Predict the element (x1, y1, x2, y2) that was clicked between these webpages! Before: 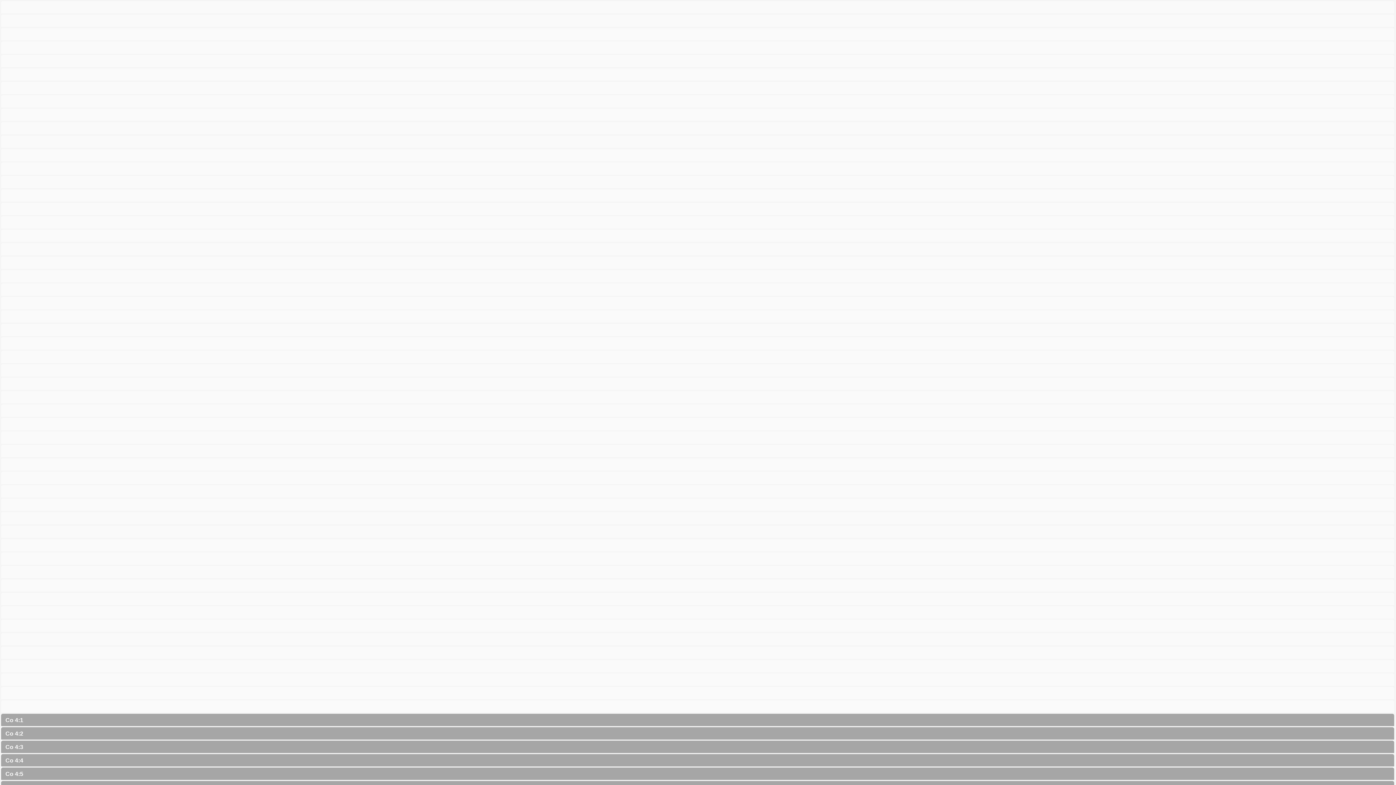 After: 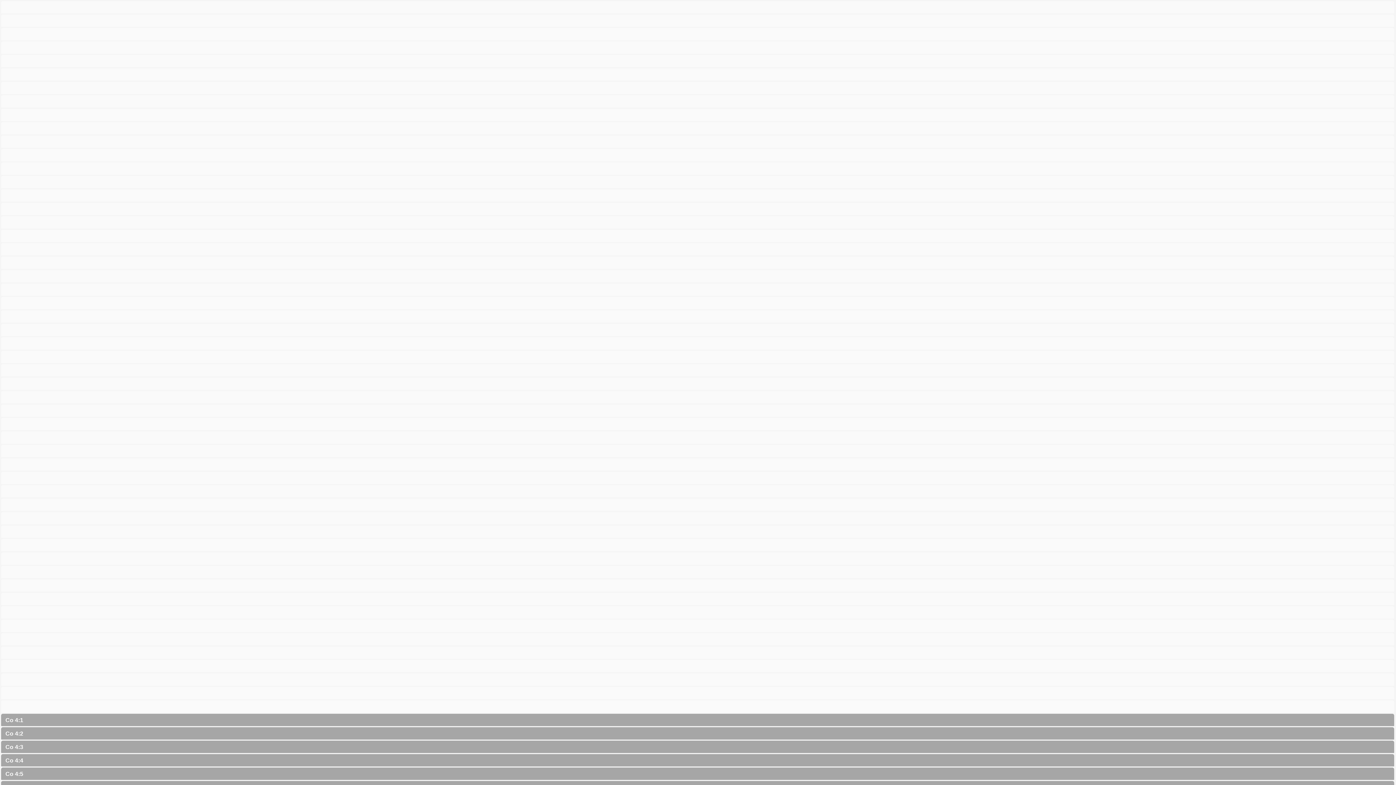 Action: bbox: (0, 699, 1396, 713)